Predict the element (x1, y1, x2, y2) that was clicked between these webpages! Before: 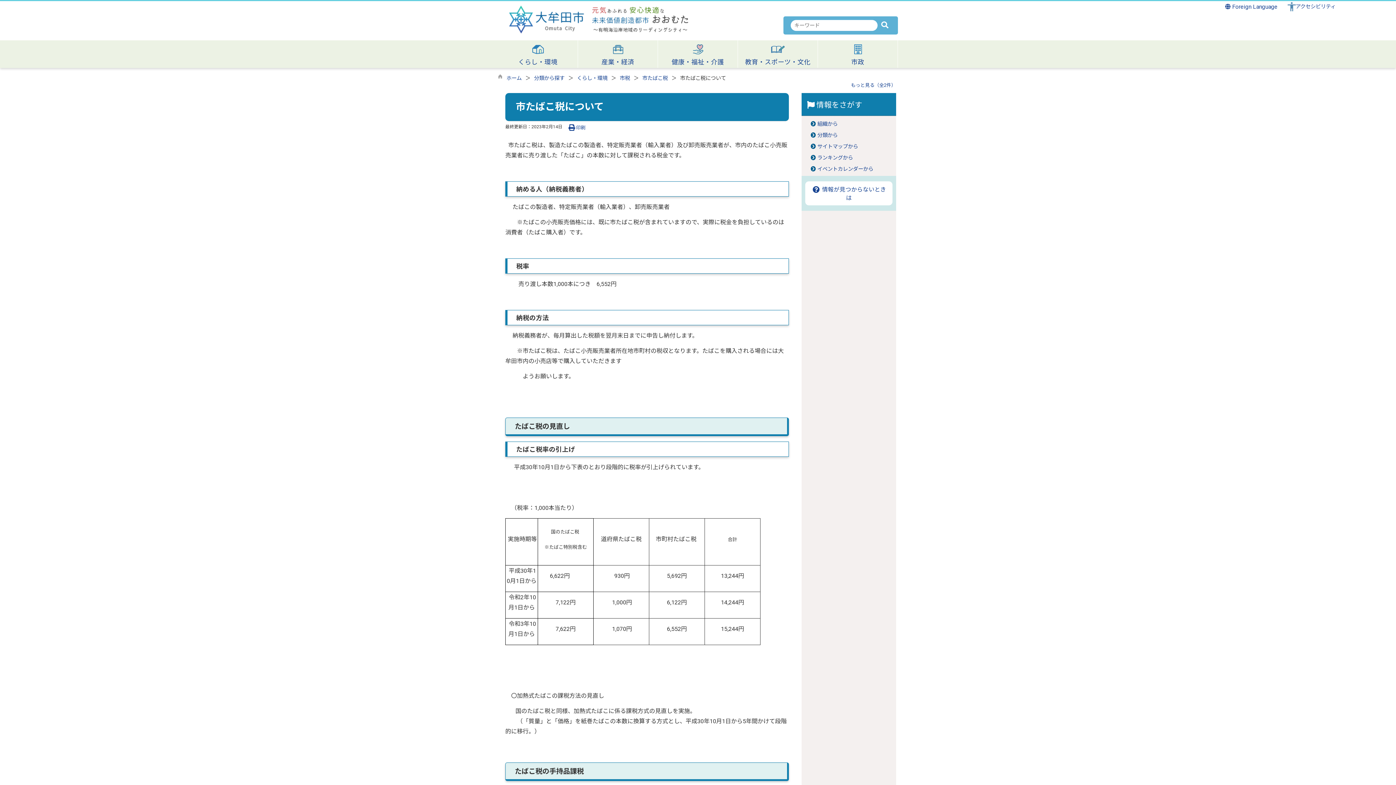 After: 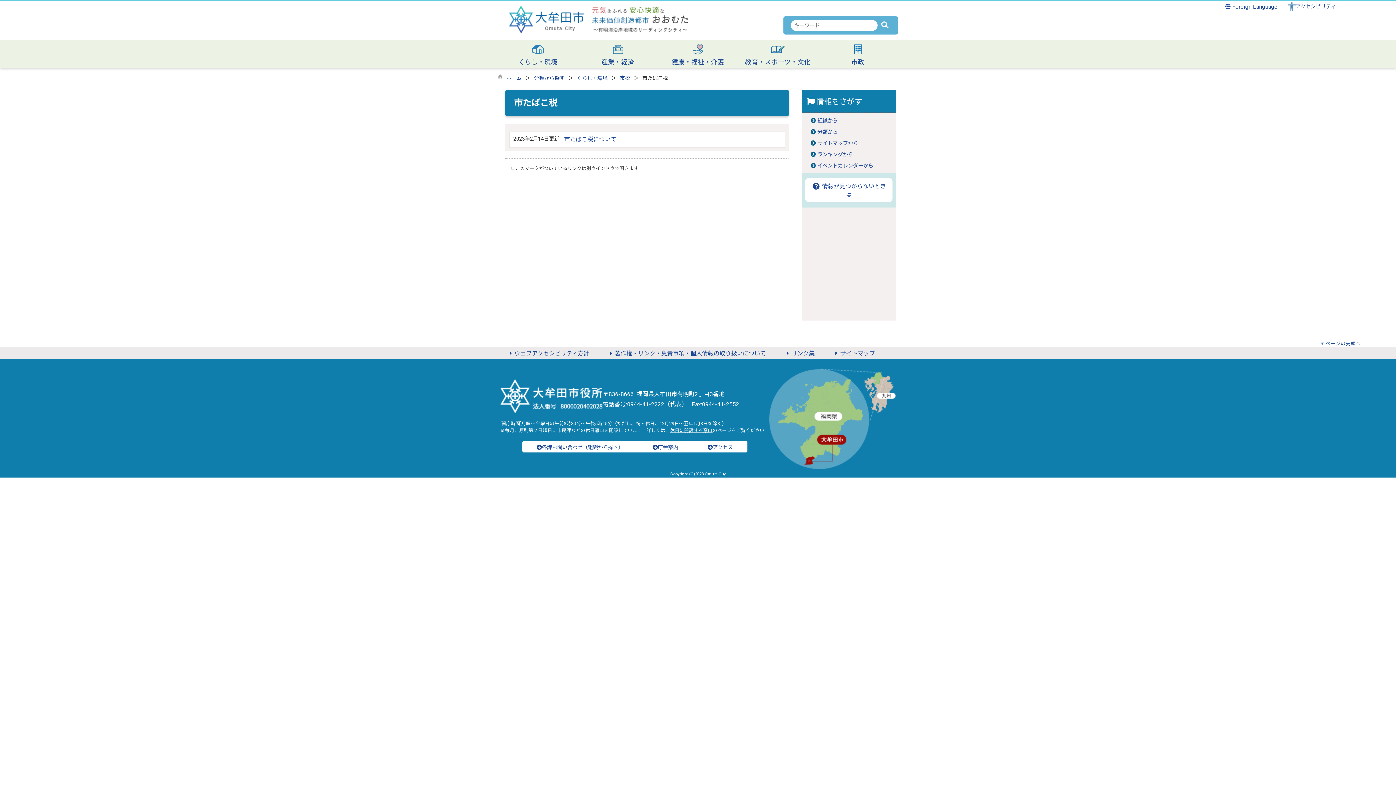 Action: label: 市たばこ税 bbox: (642, 75, 668, 81)